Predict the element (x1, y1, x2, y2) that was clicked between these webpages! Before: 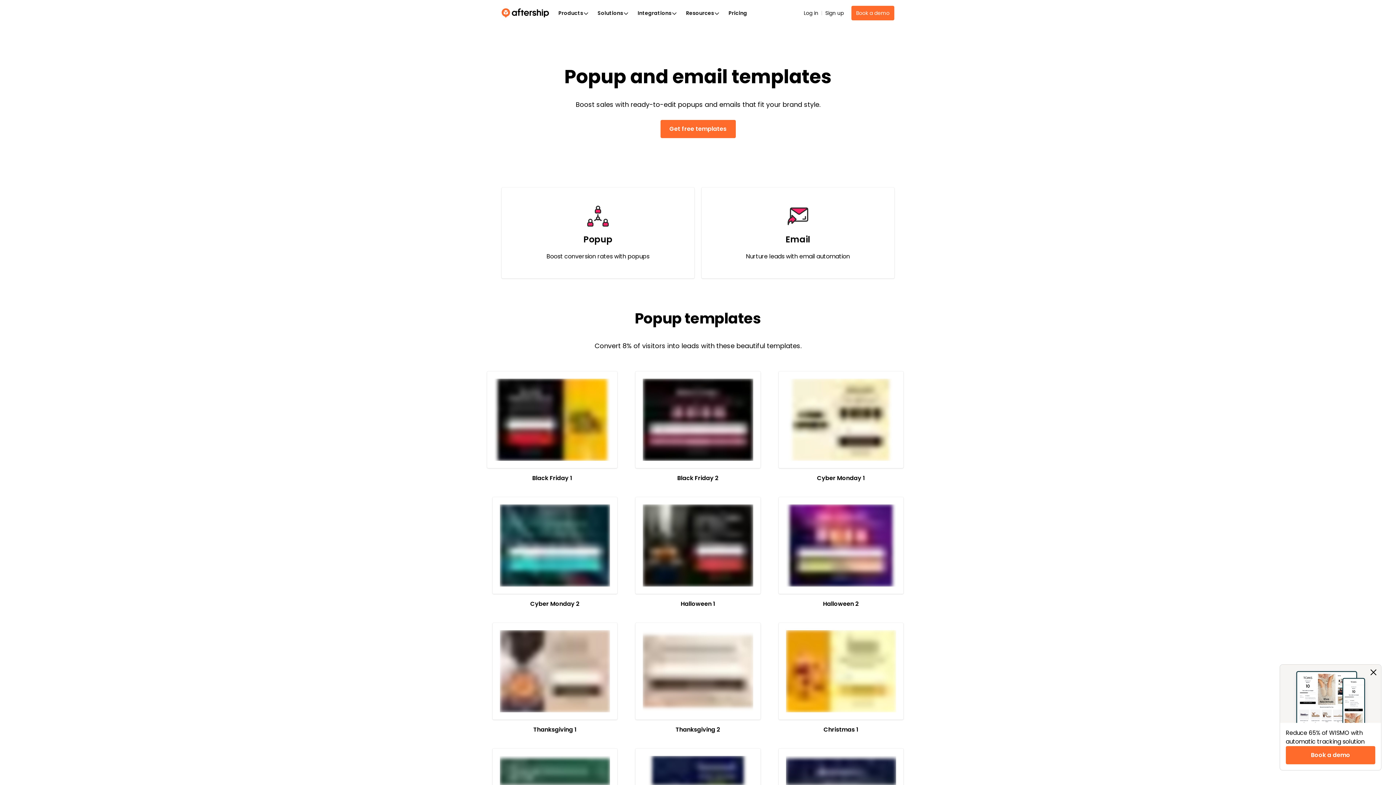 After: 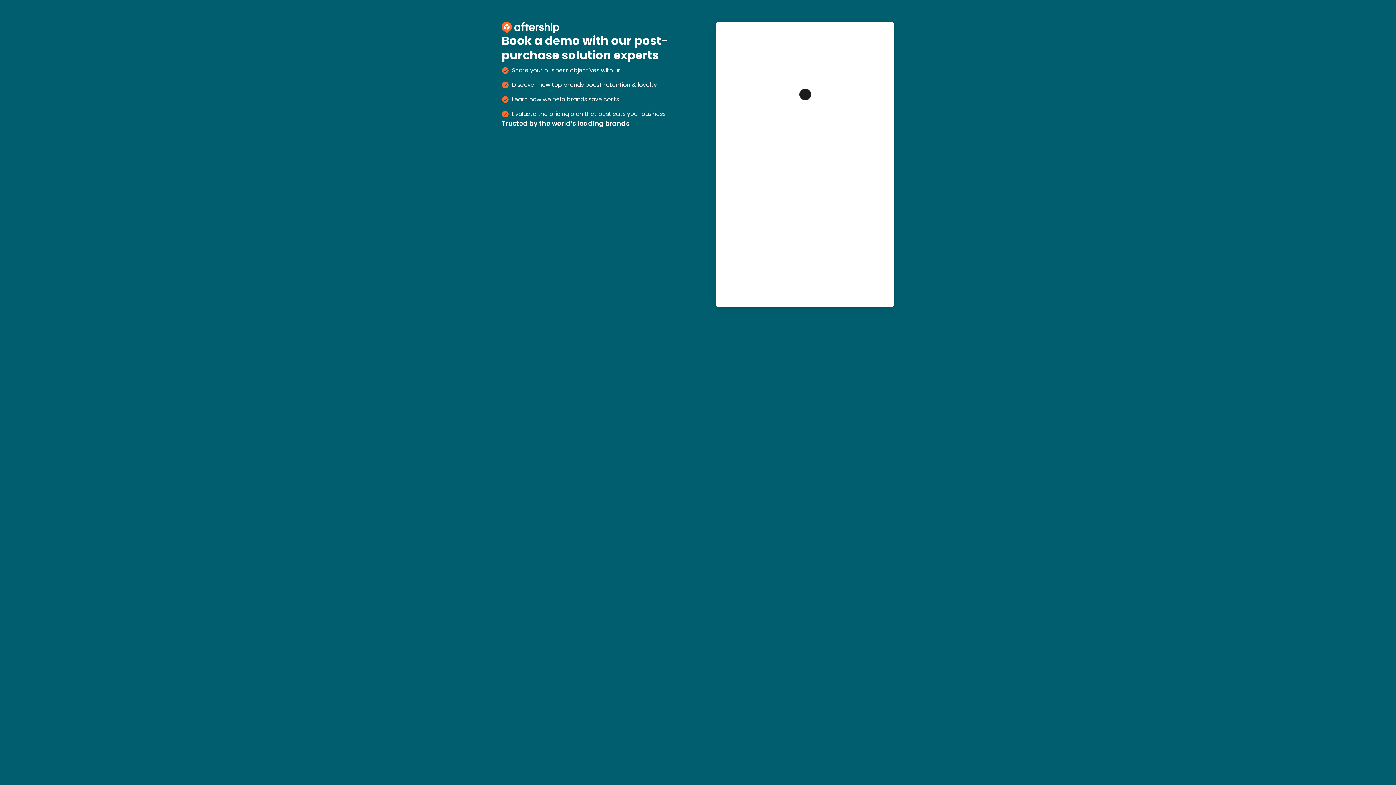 Action: bbox: (1286, 746, 1375, 764) label: Book a demo